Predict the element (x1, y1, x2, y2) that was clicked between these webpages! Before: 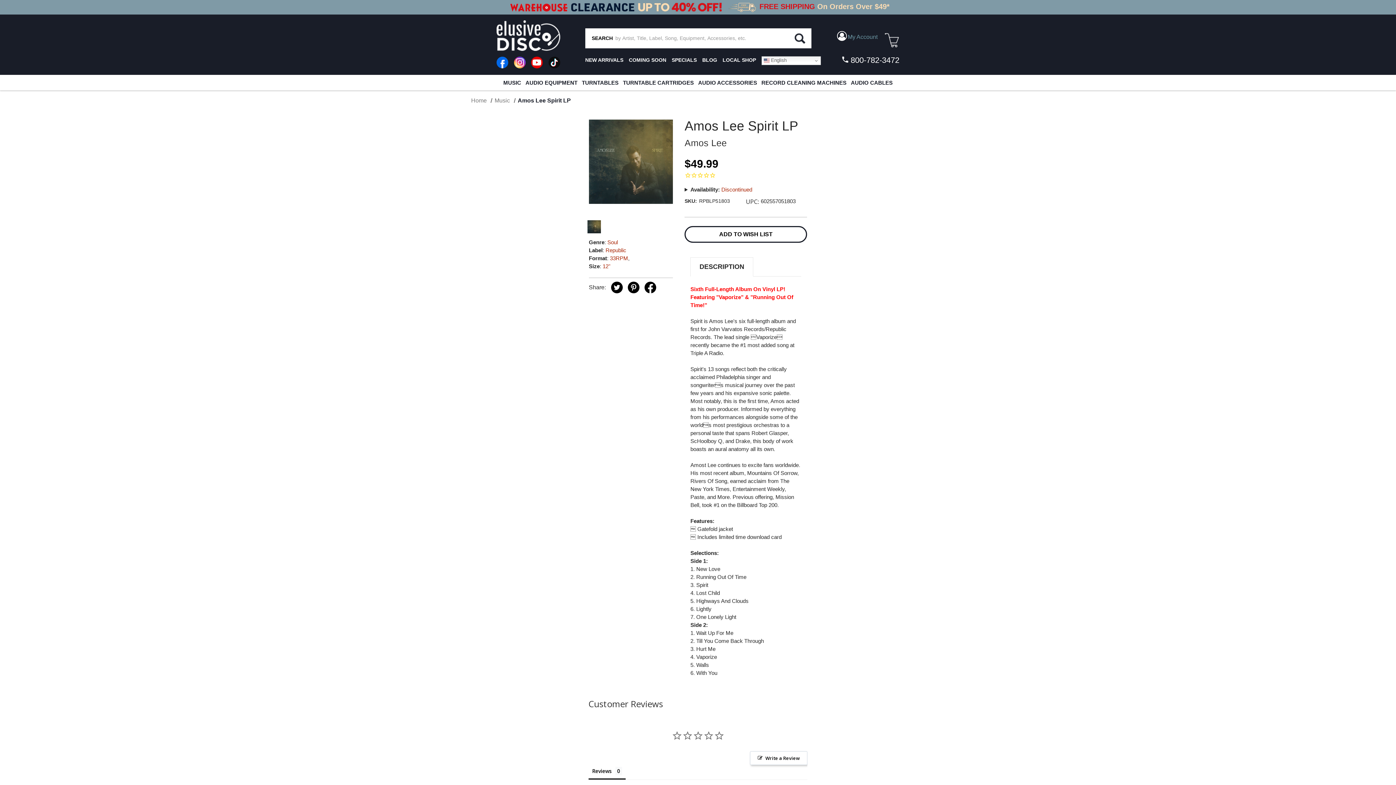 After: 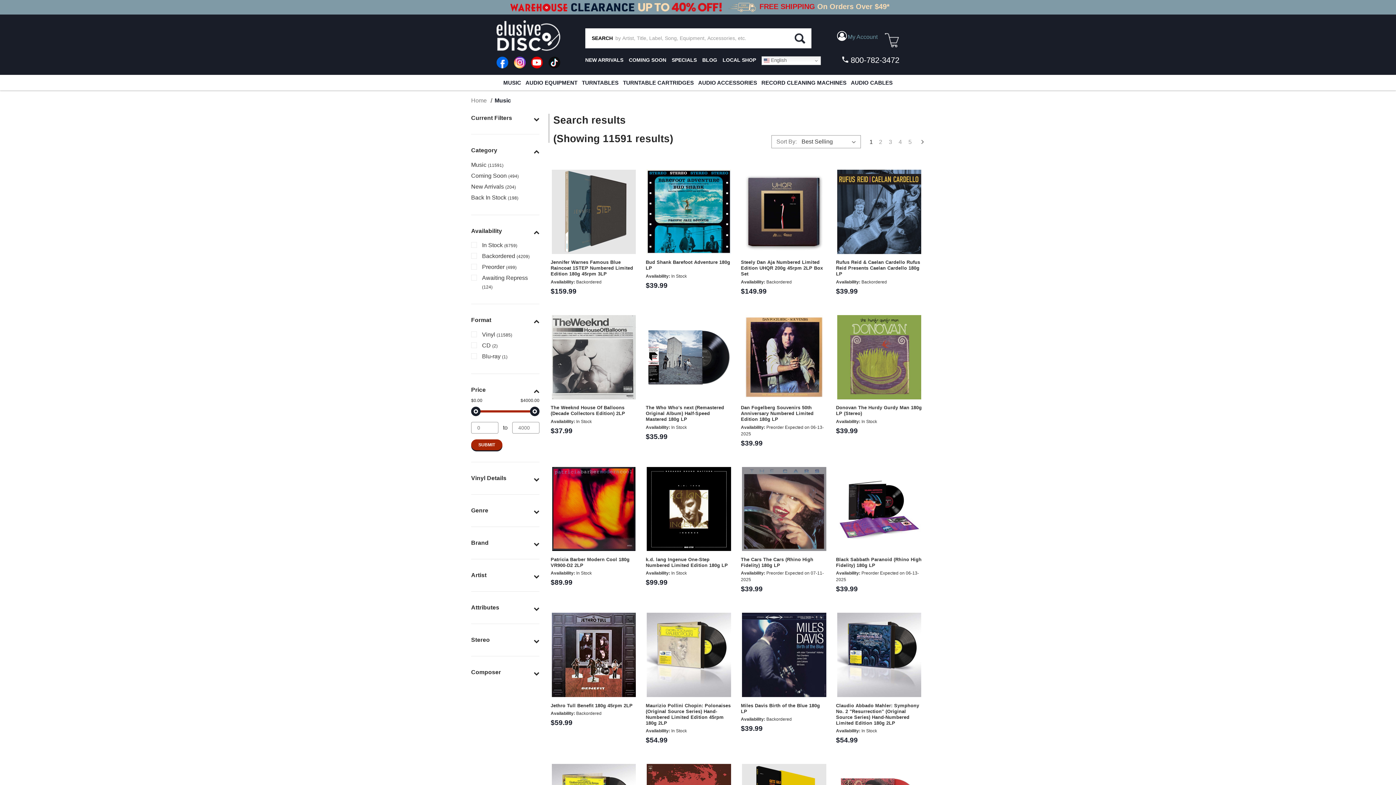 Action: label: 12" bbox: (602, 263, 610, 269)